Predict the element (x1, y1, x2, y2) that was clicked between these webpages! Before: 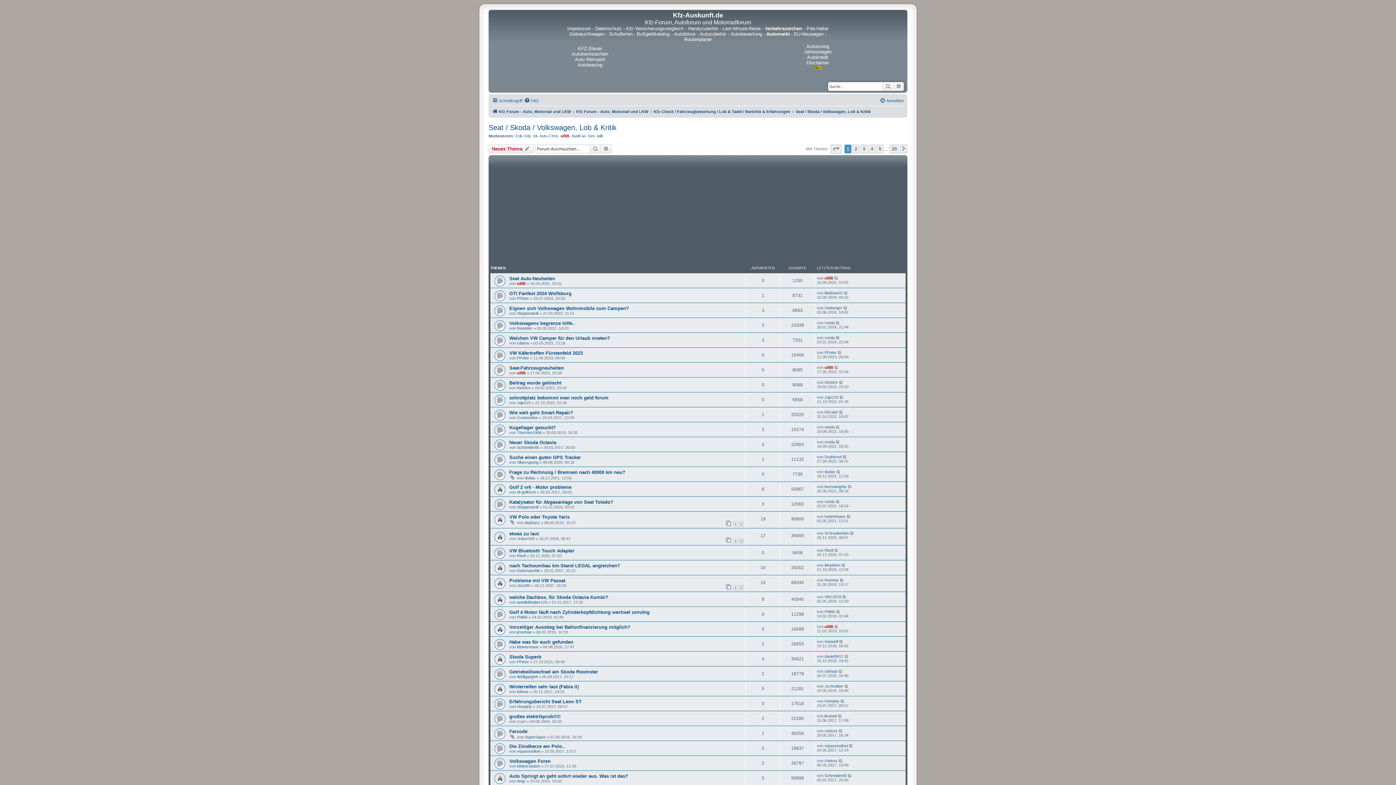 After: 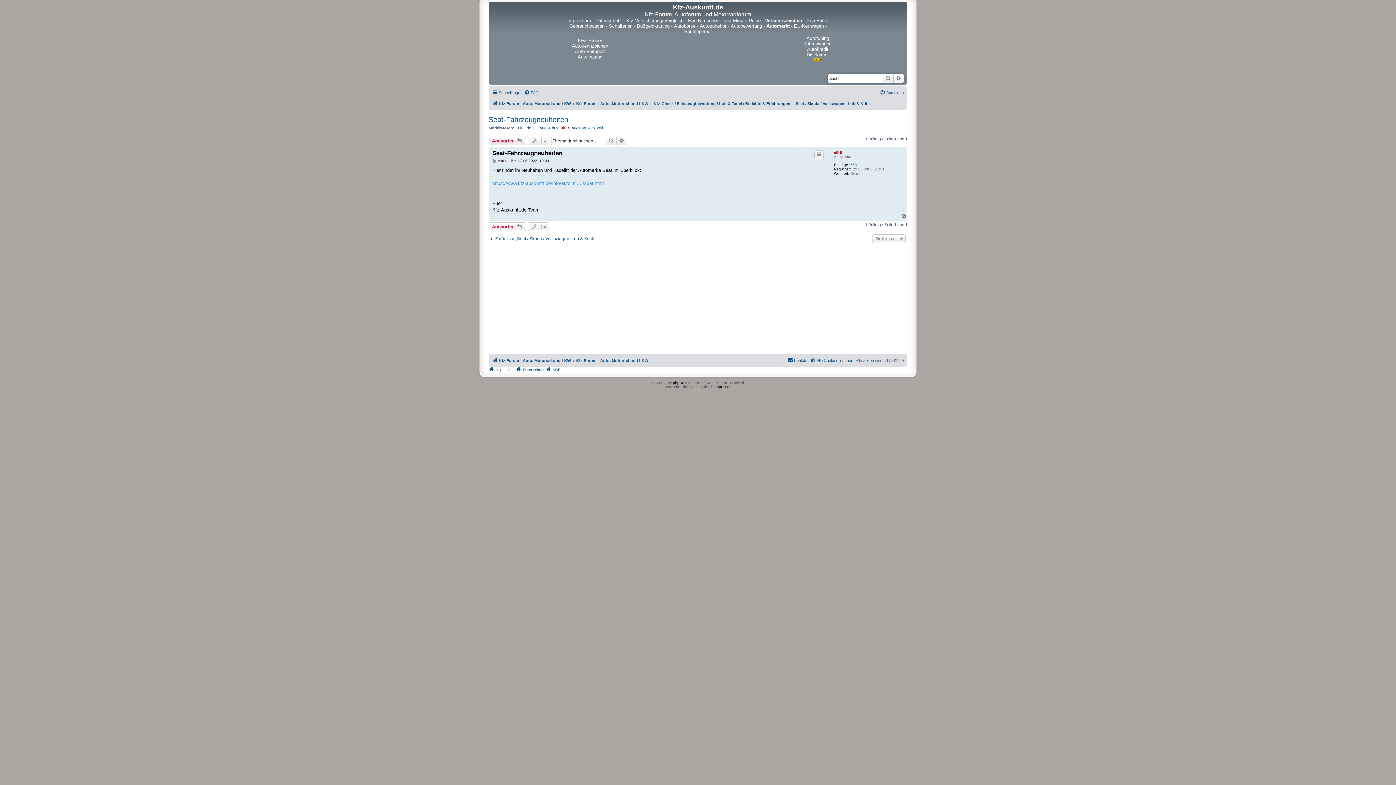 Action: bbox: (834, 365, 839, 369)